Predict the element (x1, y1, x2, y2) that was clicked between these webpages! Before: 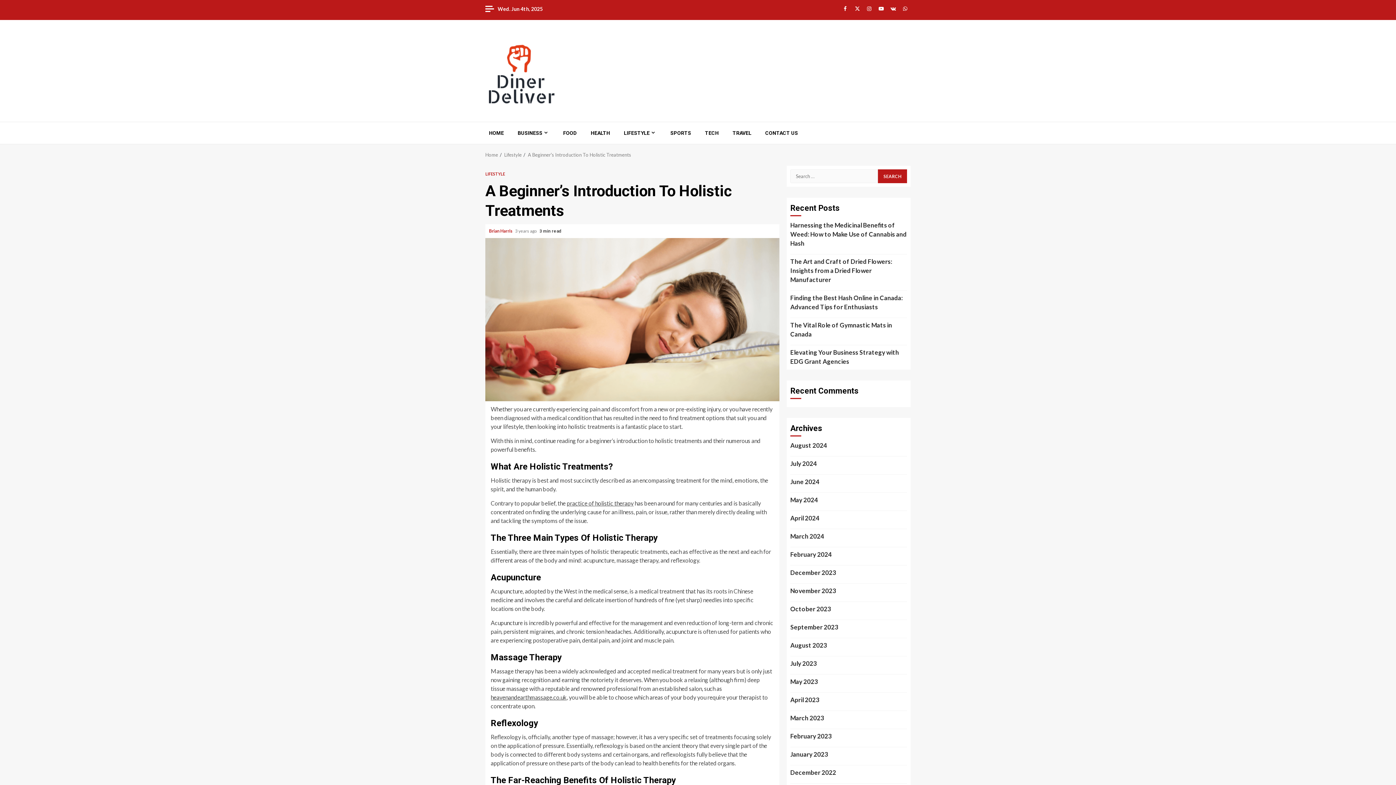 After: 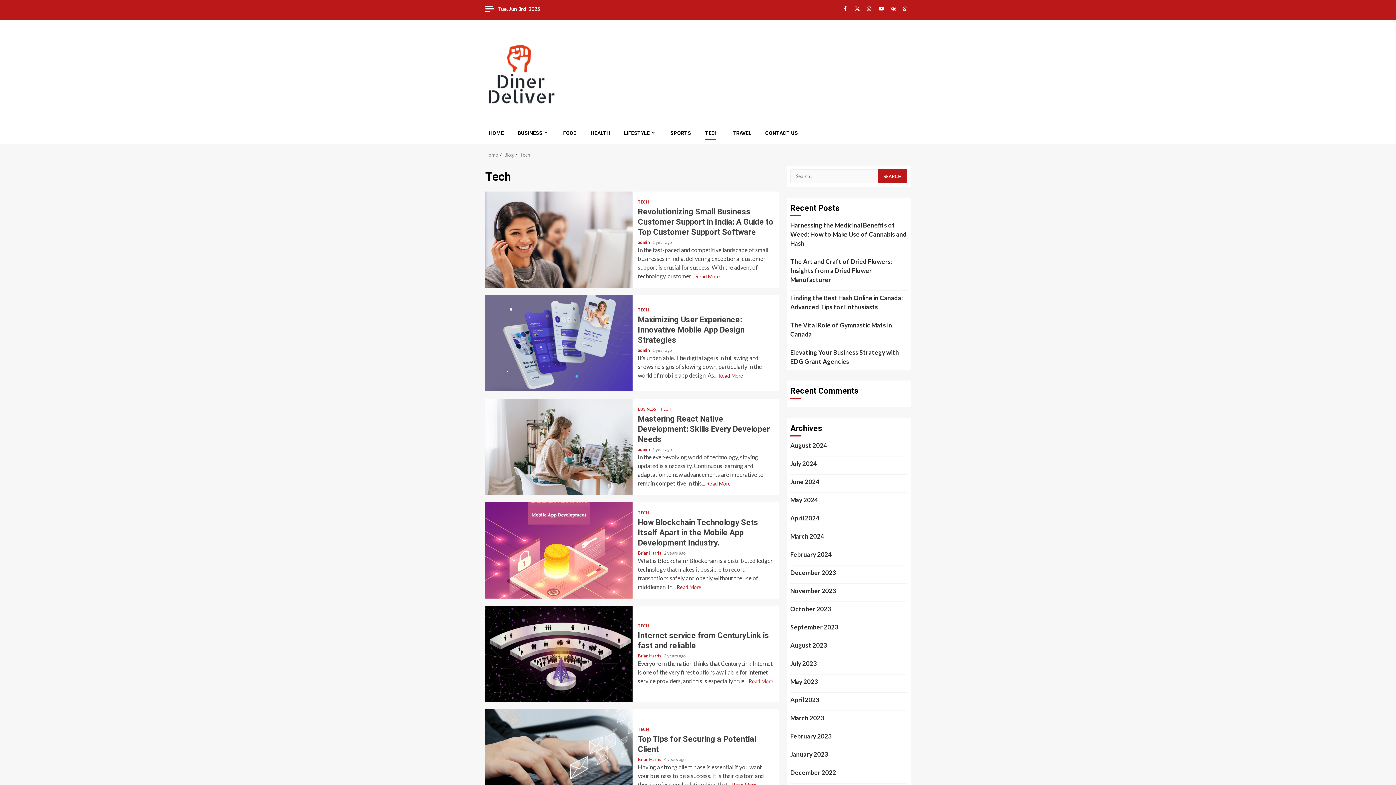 Action: bbox: (705, 129, 718, 136) label: TECH